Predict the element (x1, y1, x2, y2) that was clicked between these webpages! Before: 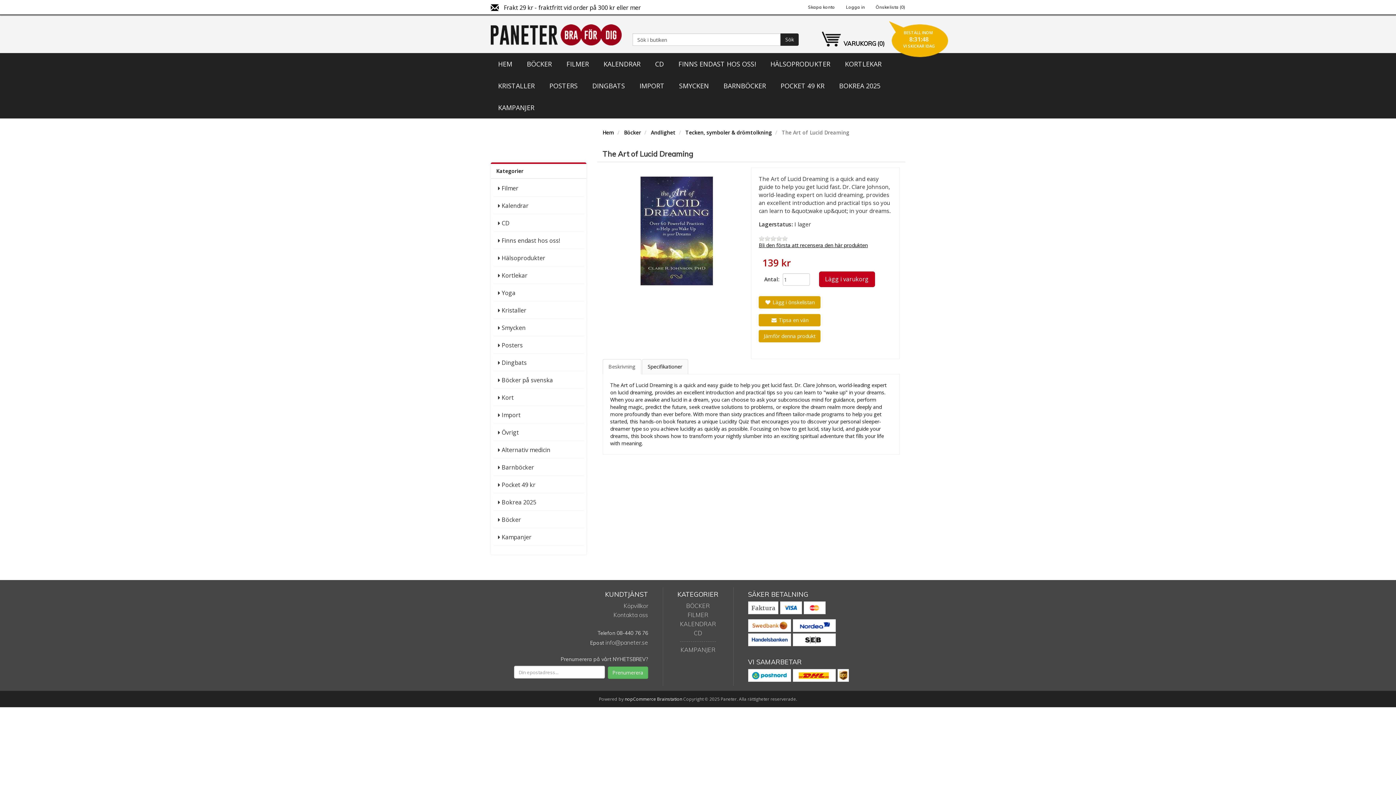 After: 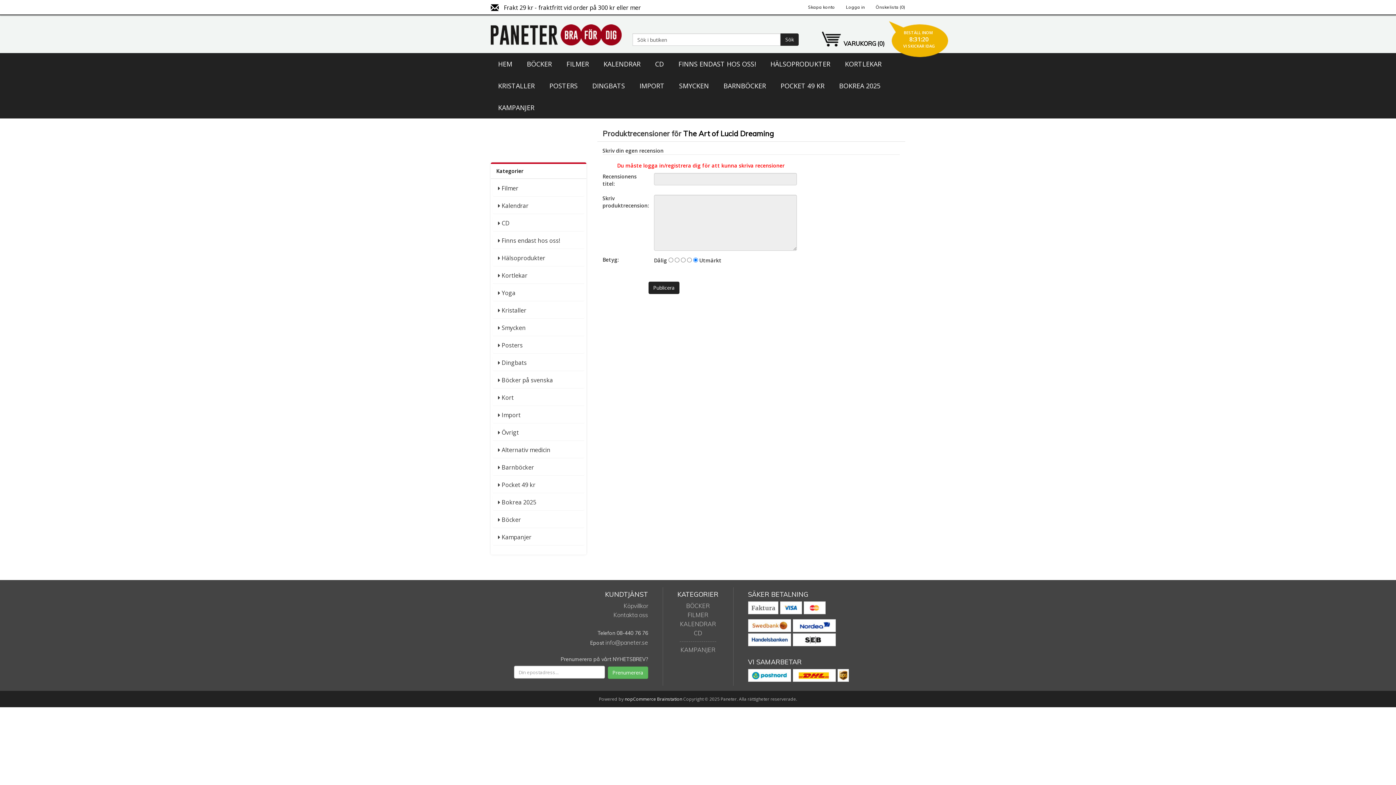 Action: label: Bli den första att recensera den här produkten bbox: (759, 241, 868, 248)